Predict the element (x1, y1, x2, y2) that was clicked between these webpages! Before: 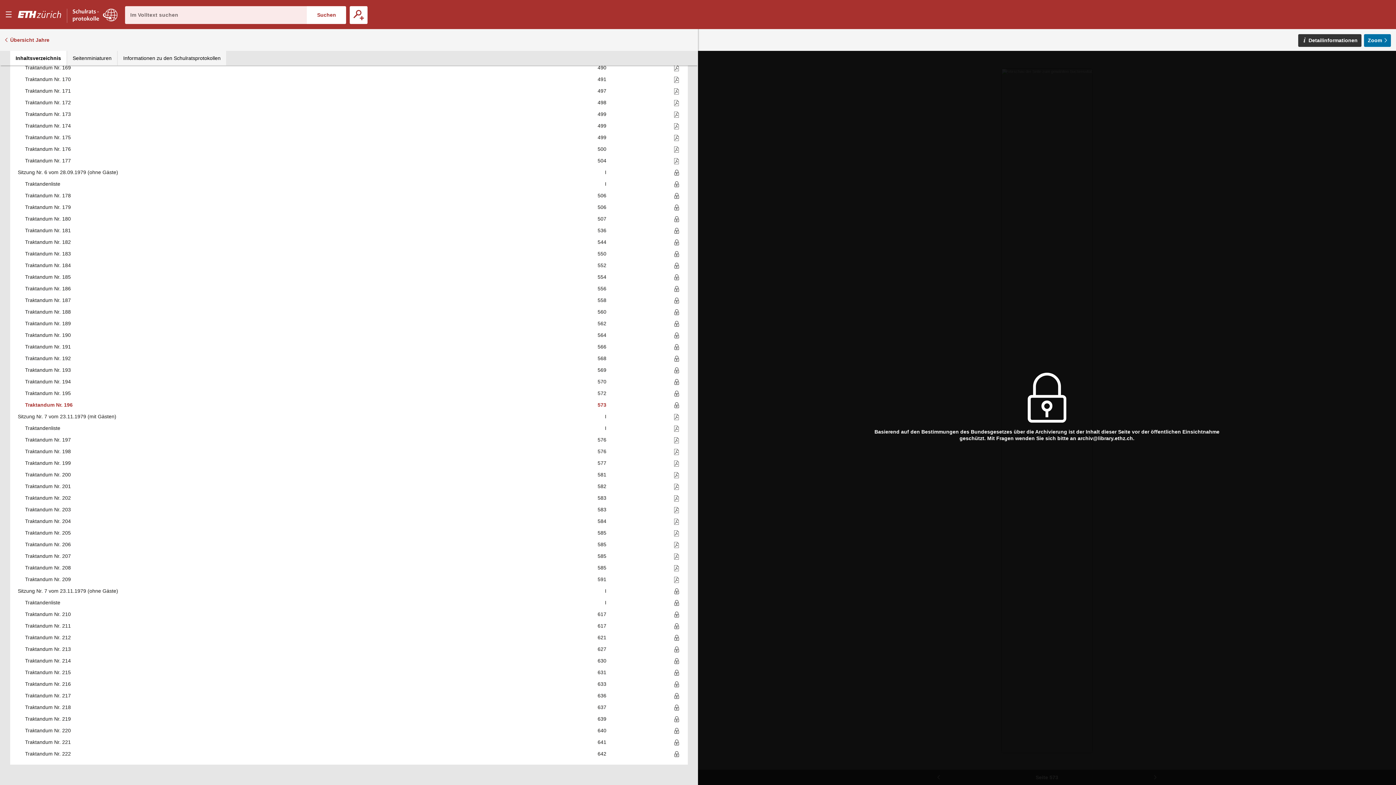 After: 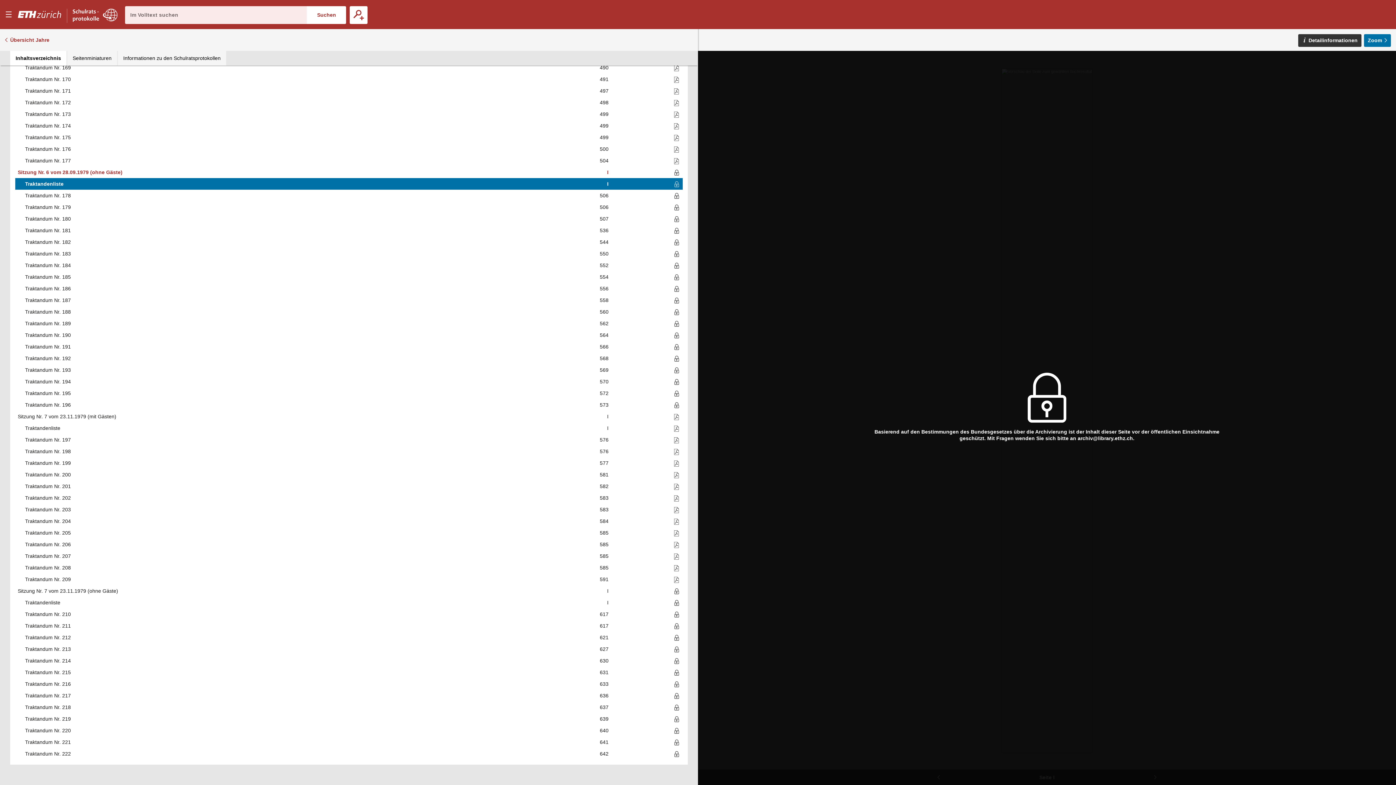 Action: label: Traktandenliste bbox: (22, 178, 524, 189)